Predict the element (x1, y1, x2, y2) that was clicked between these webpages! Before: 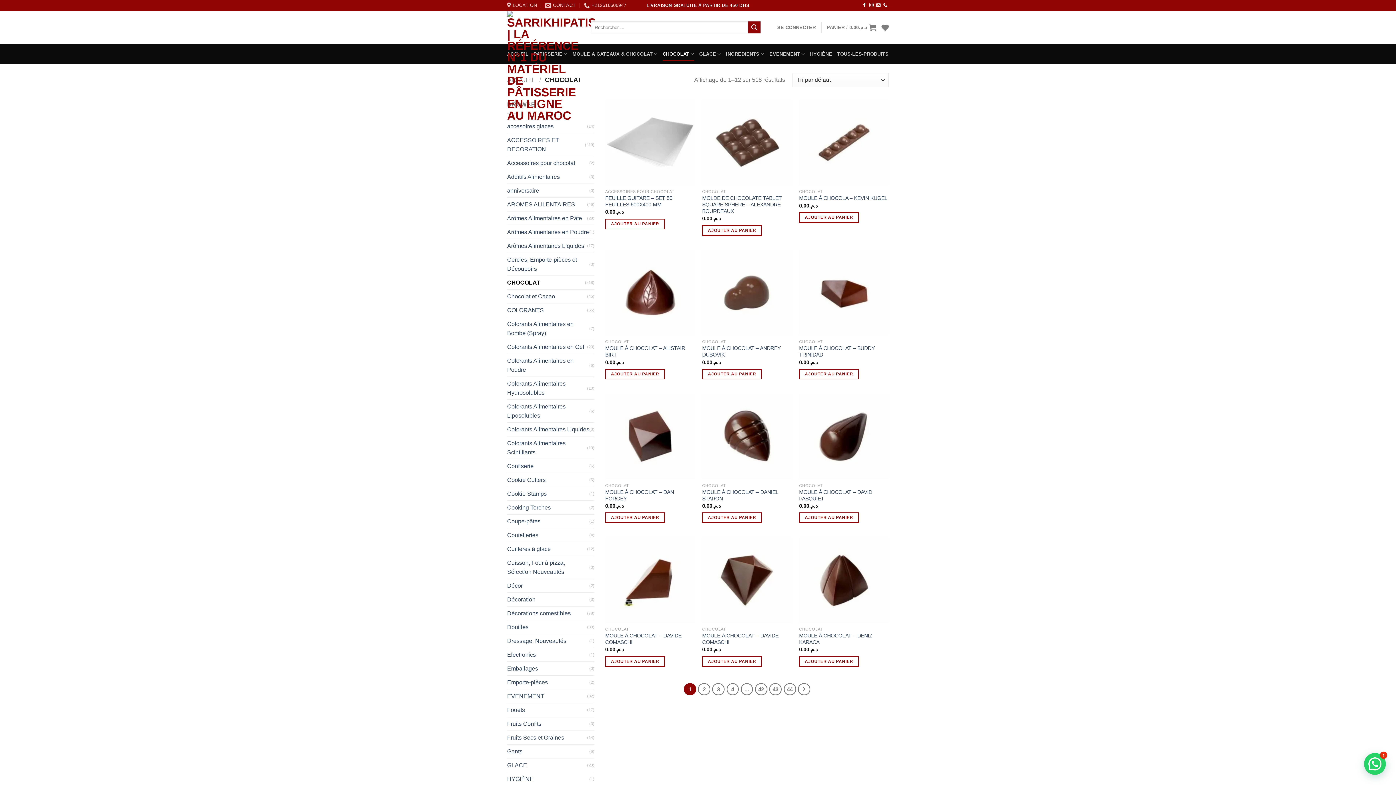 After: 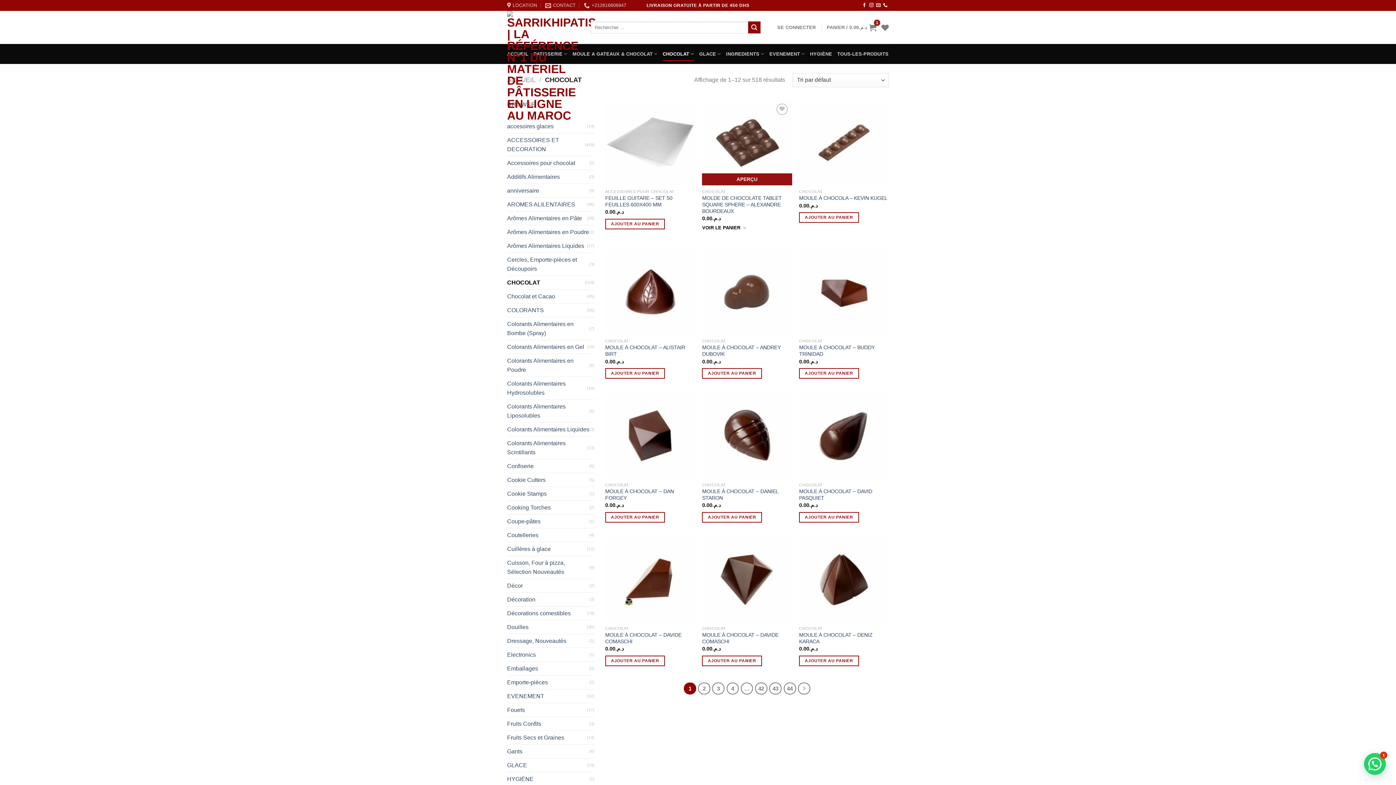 Action: bbox: (702, 225, 762, 235) label: Ajouter au panier : “MOLDE DE CHOCOLATE TABLET SQUARE SPHERE – ALEXANDRE BOURDEAUX”